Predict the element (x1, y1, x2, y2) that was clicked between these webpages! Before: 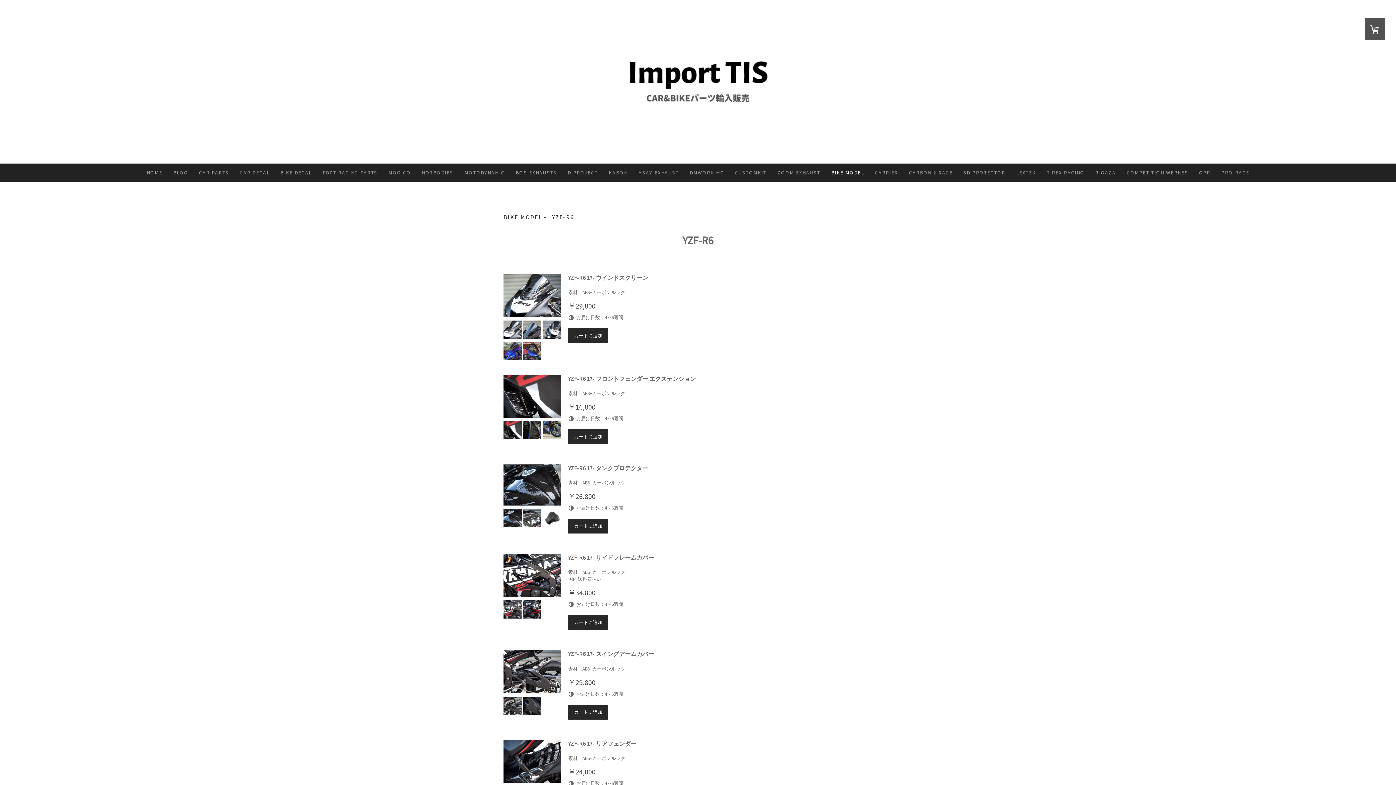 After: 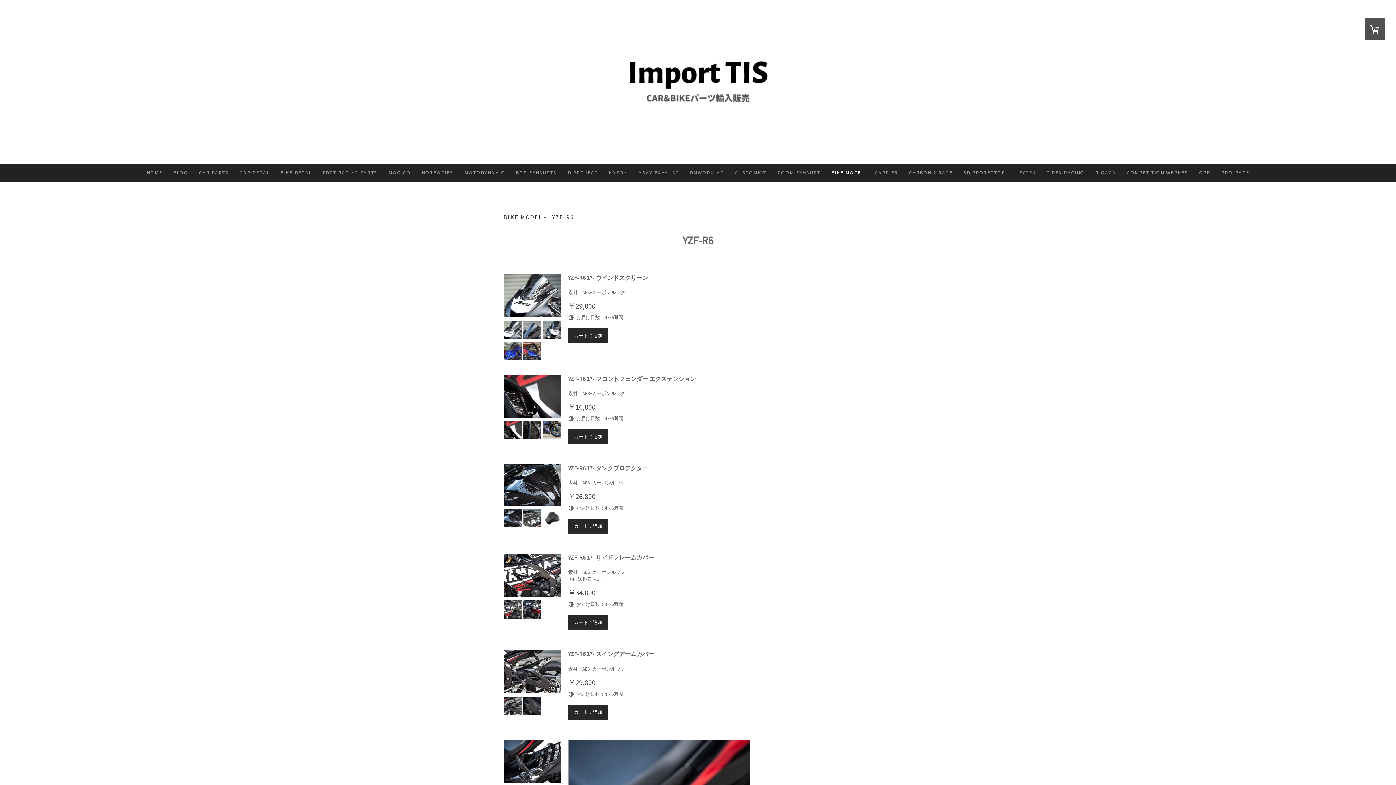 Action: bbox: (503, 740, 561, 785)